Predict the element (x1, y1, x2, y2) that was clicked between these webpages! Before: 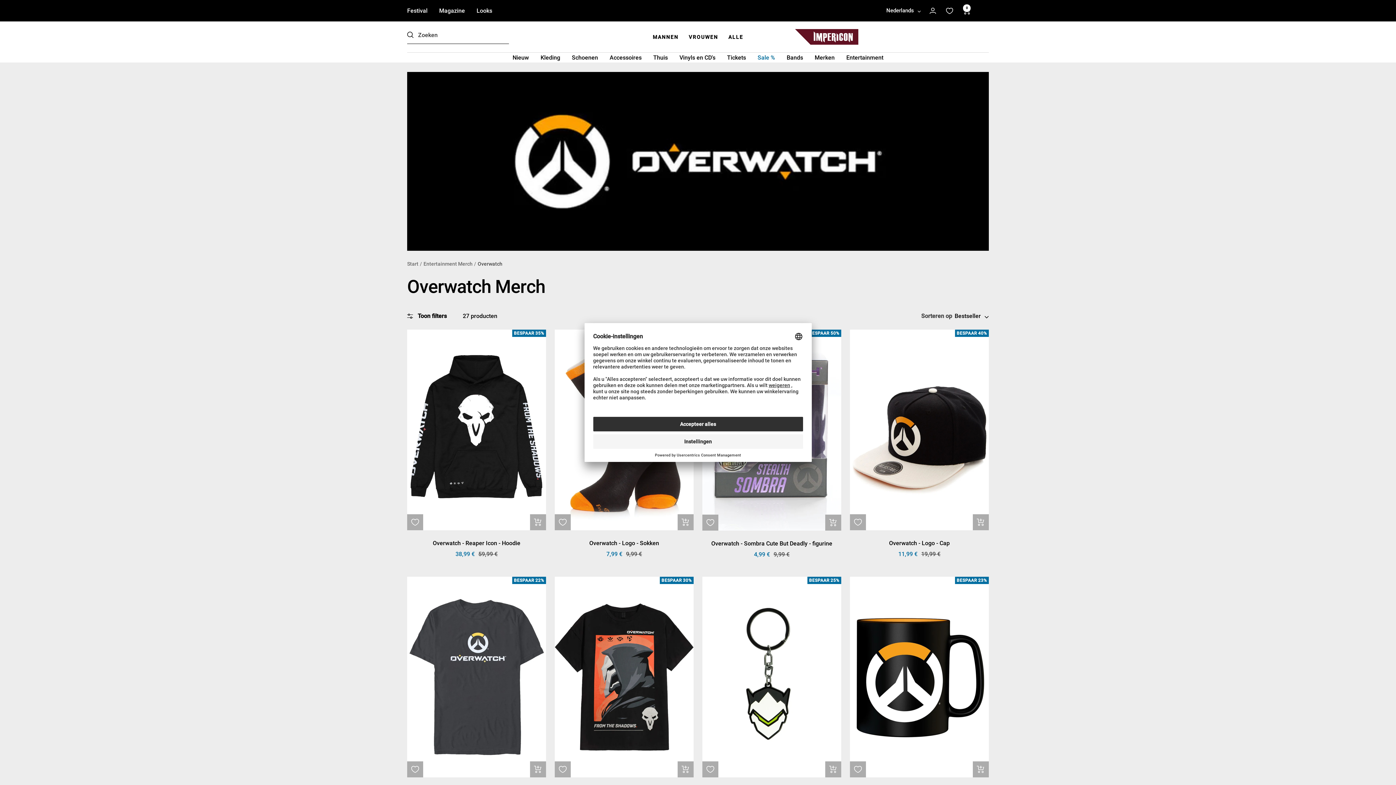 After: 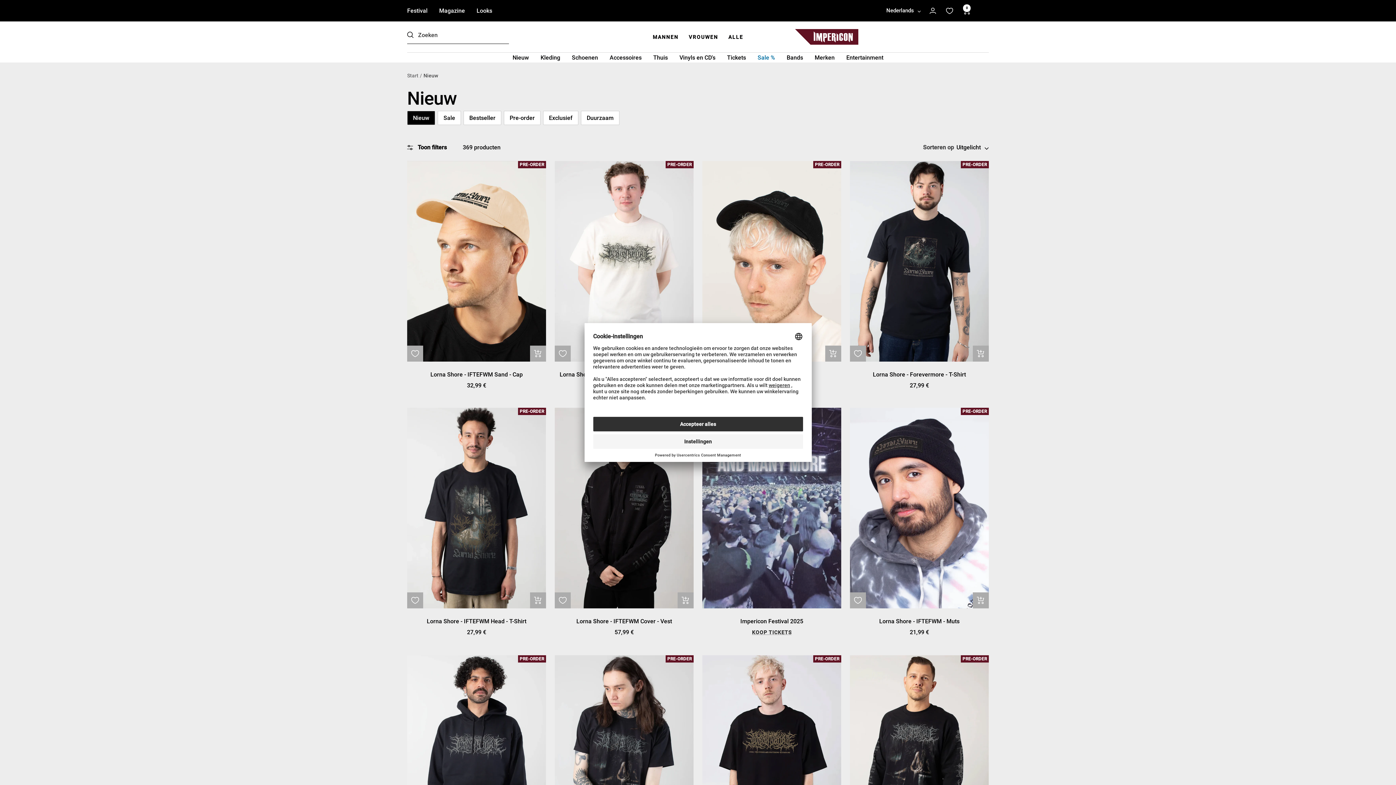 Action: label: Nieuw bbox: (512, 52, 529, 62)